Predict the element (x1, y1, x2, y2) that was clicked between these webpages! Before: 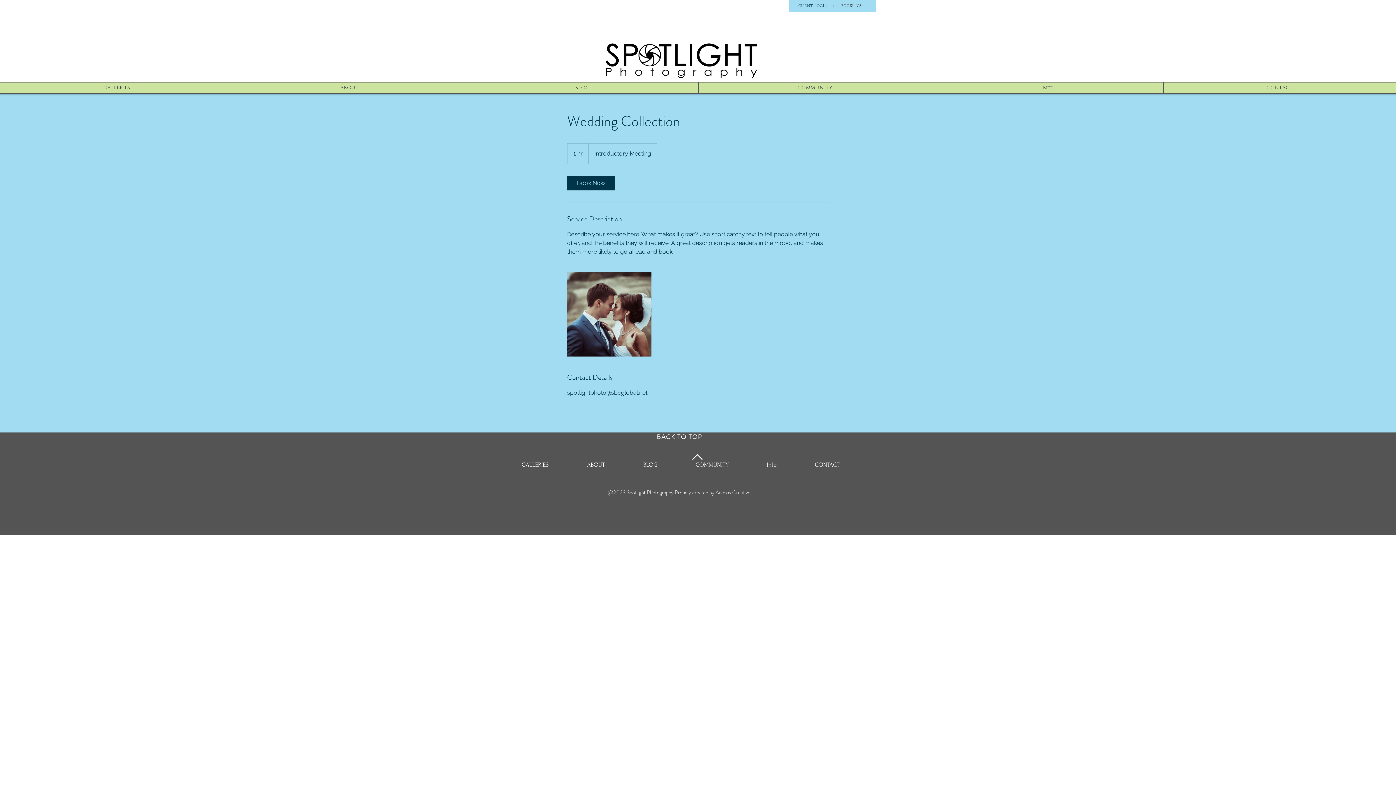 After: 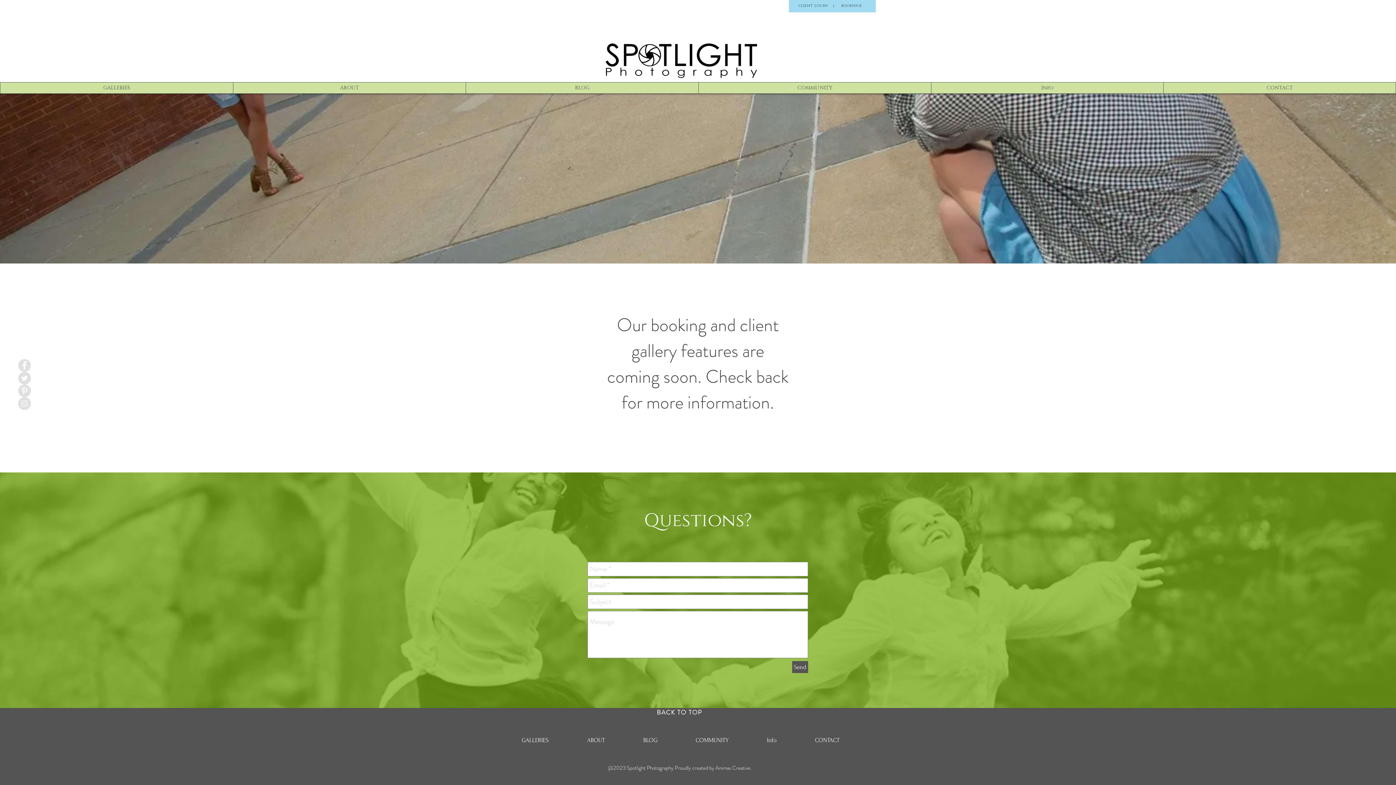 Action: label: CLIENT LOGIN bbox: (798, 3, 827, 8)